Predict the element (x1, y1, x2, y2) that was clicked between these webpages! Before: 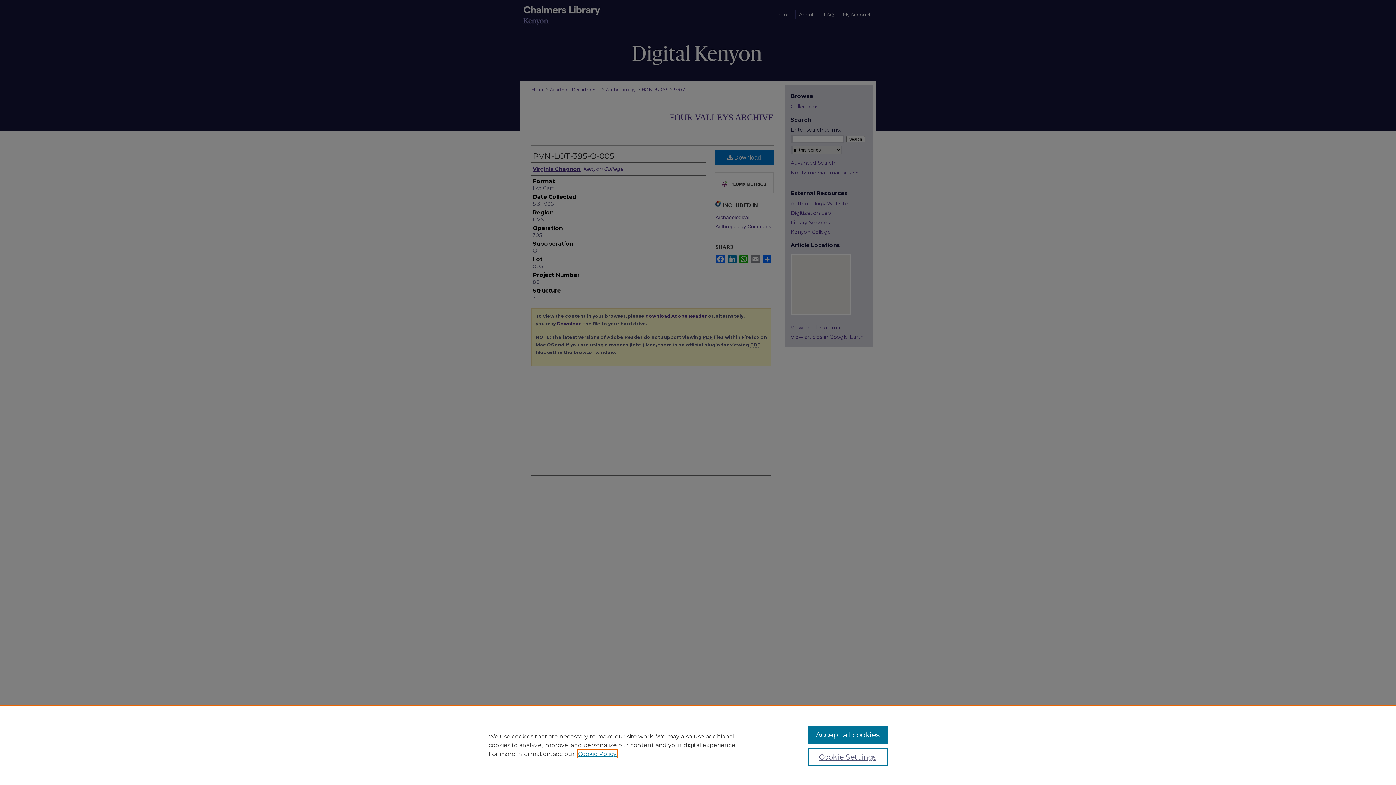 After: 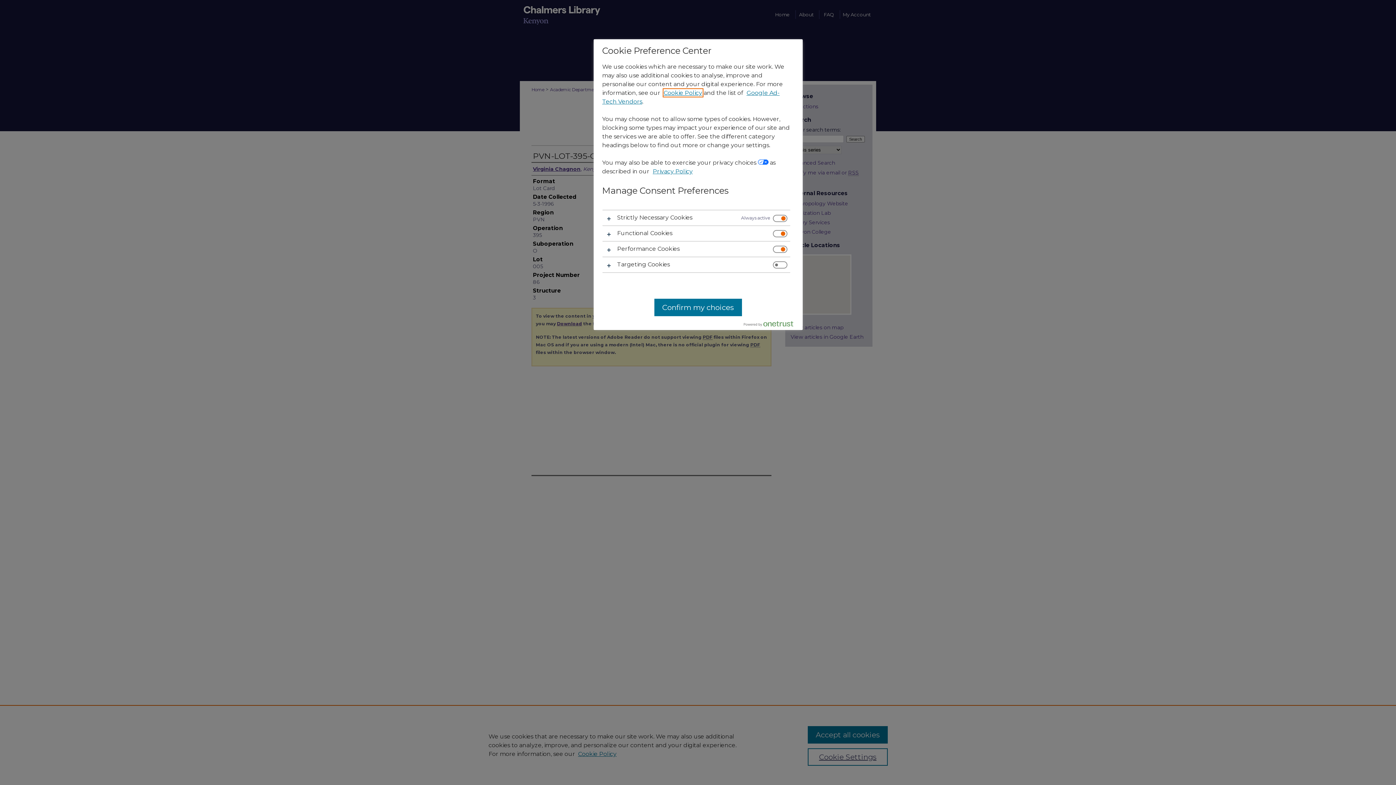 Action: label: Cookie Settings bbox: (807, 748, 887, 766)